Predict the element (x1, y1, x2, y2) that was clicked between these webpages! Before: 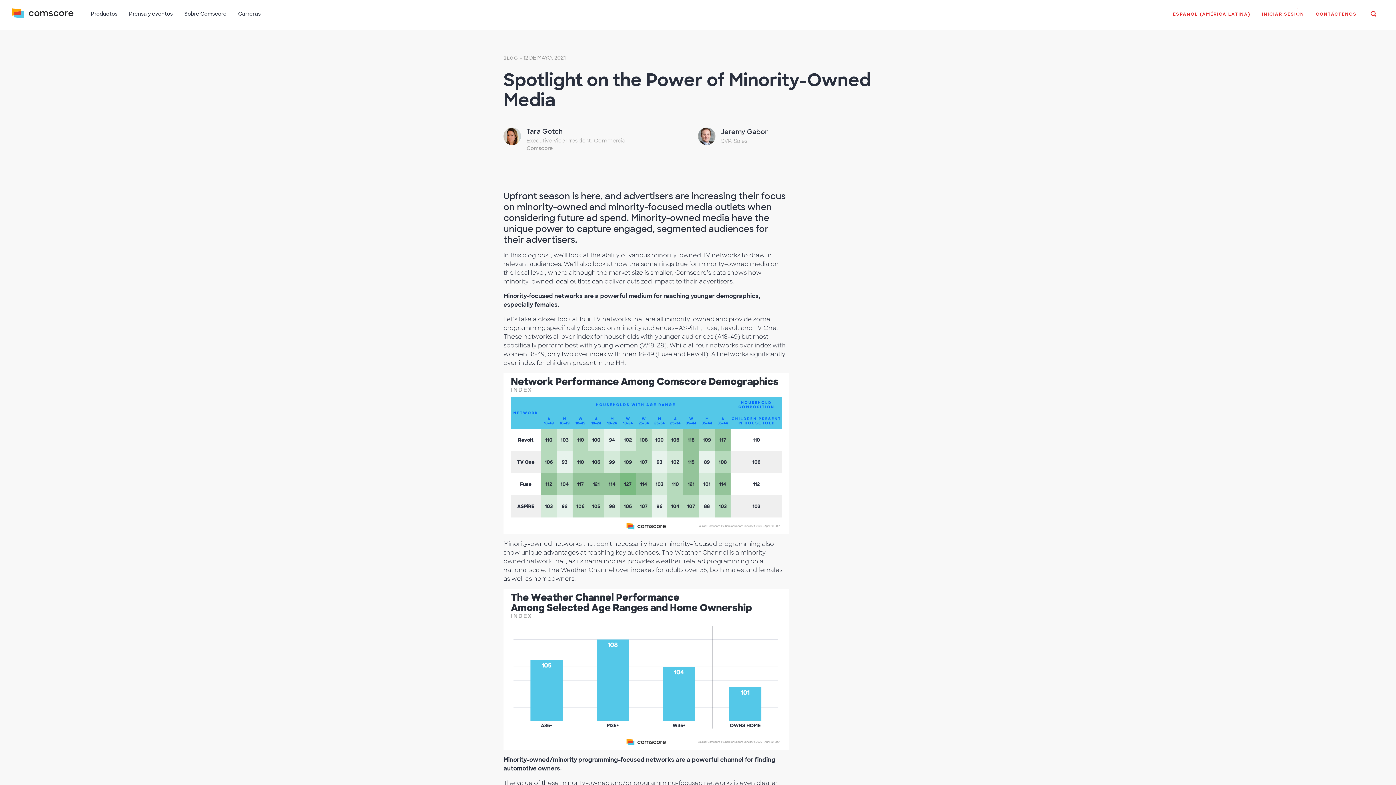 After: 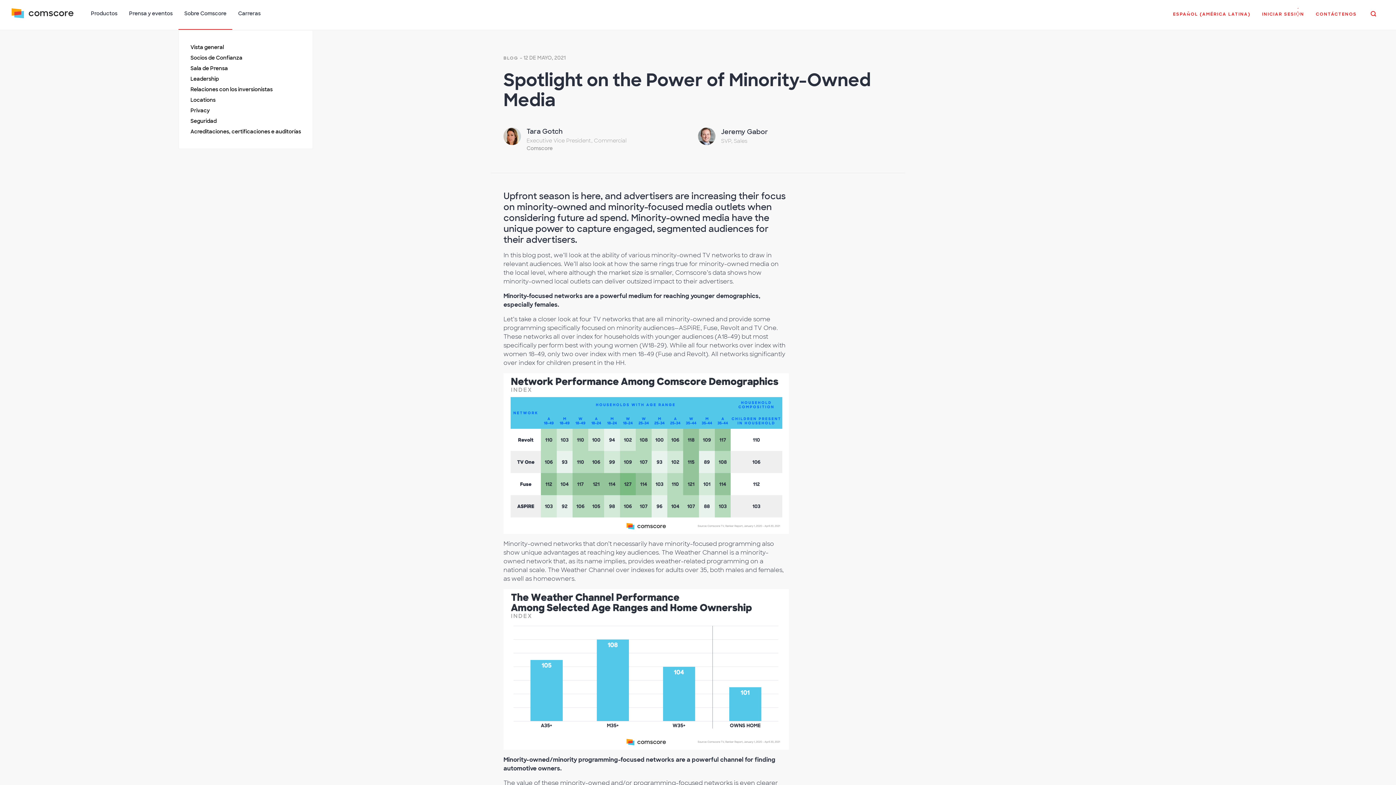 Action: label: Sobre Comscore bbox: (178, 6, 232, 29)